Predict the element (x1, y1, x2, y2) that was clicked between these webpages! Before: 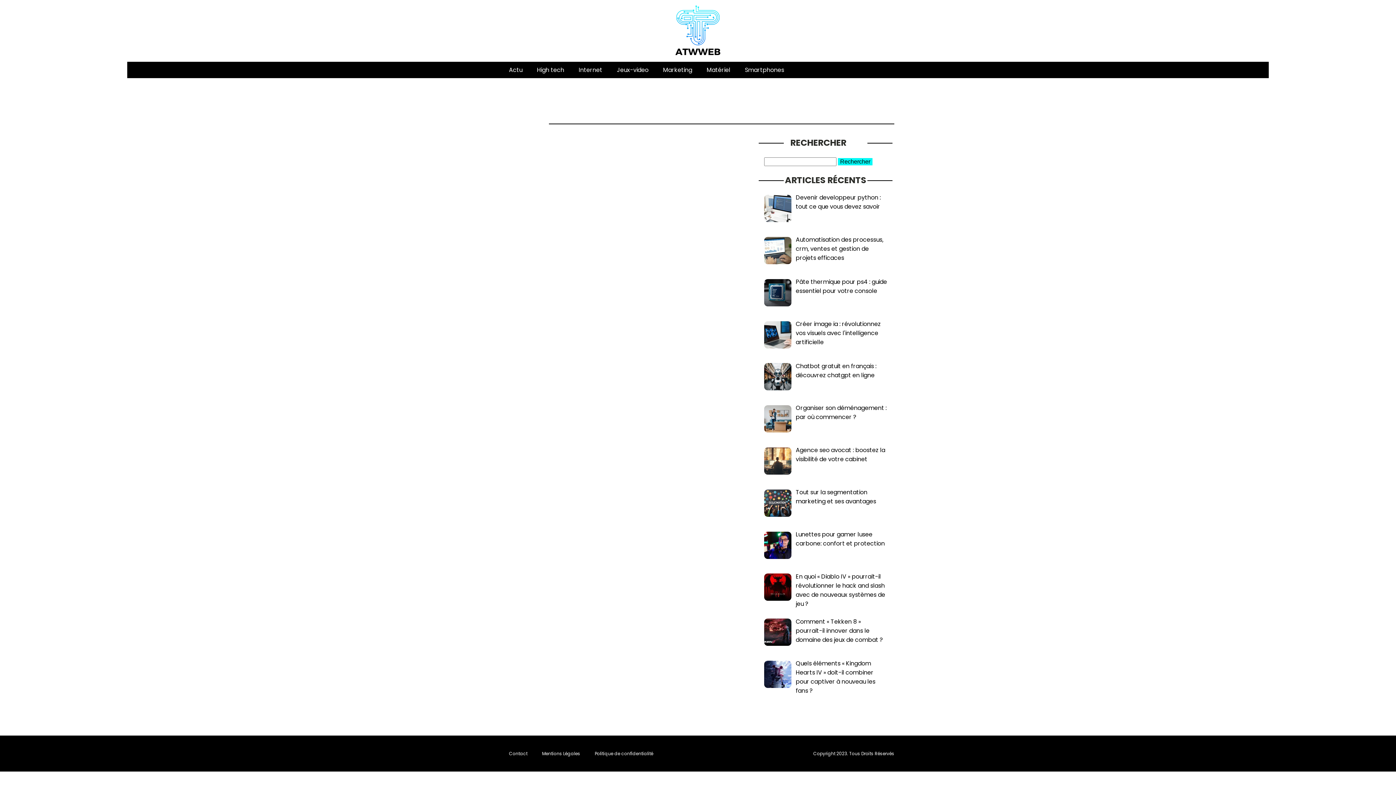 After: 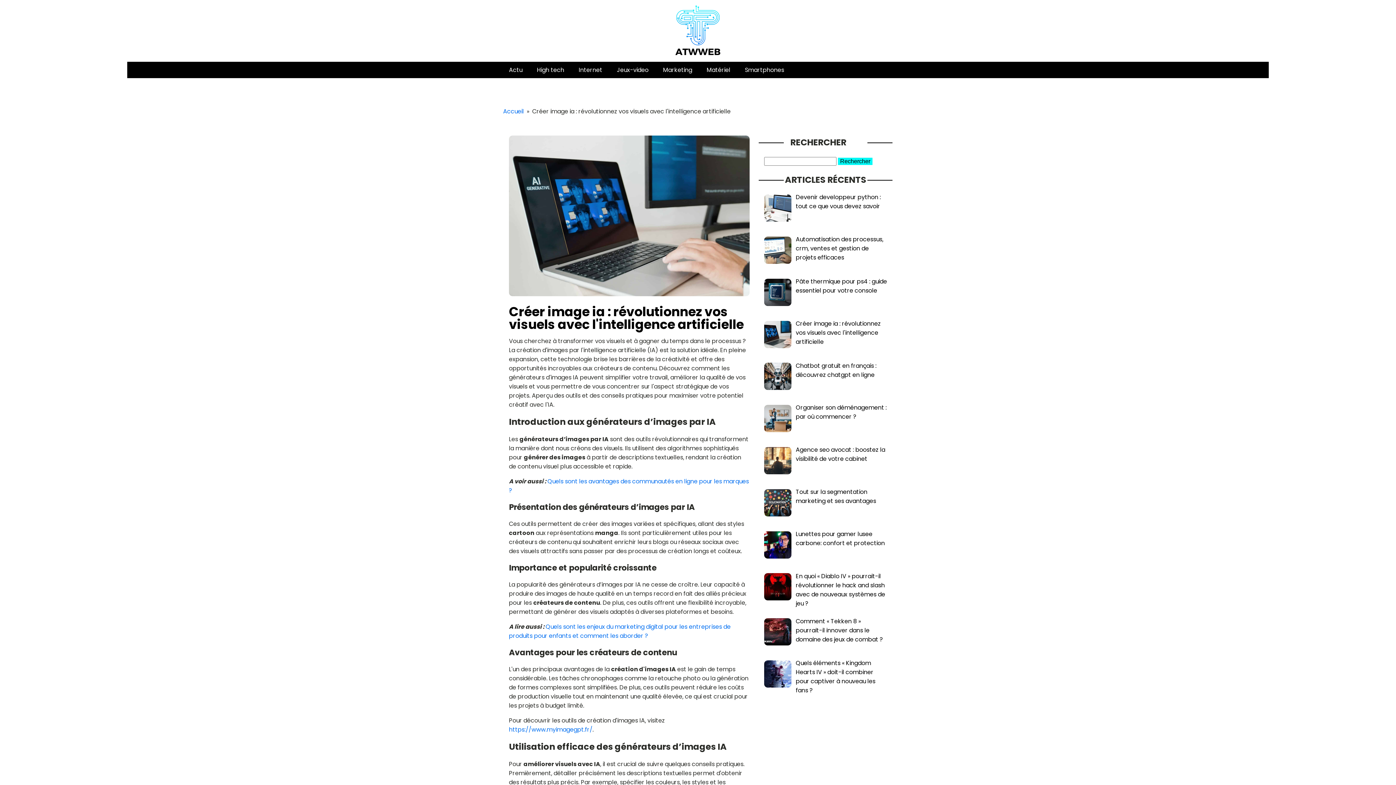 Action: bbox: (796, 319, 881, 346) label: Créer image ia : révolutionnez vos visuels avec l'intelligence artificielle